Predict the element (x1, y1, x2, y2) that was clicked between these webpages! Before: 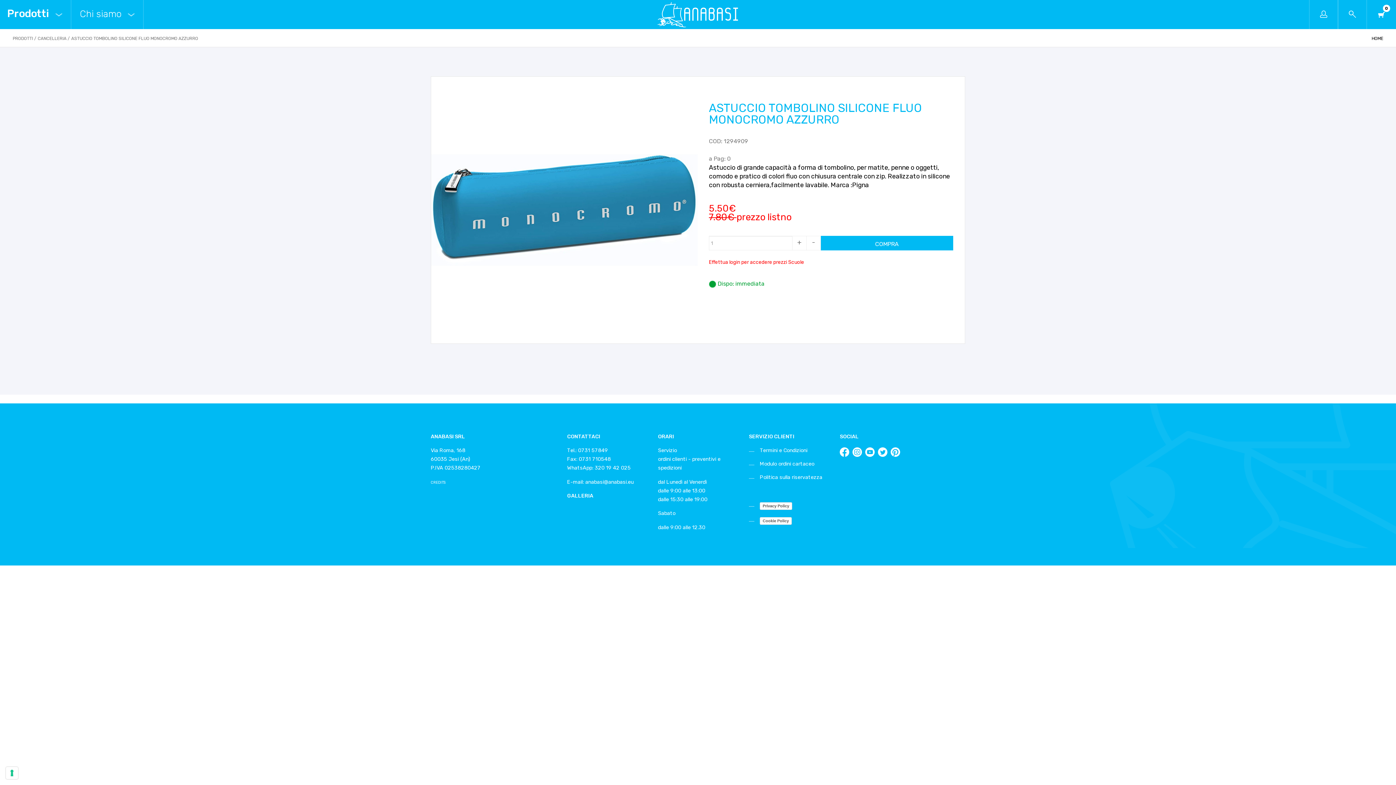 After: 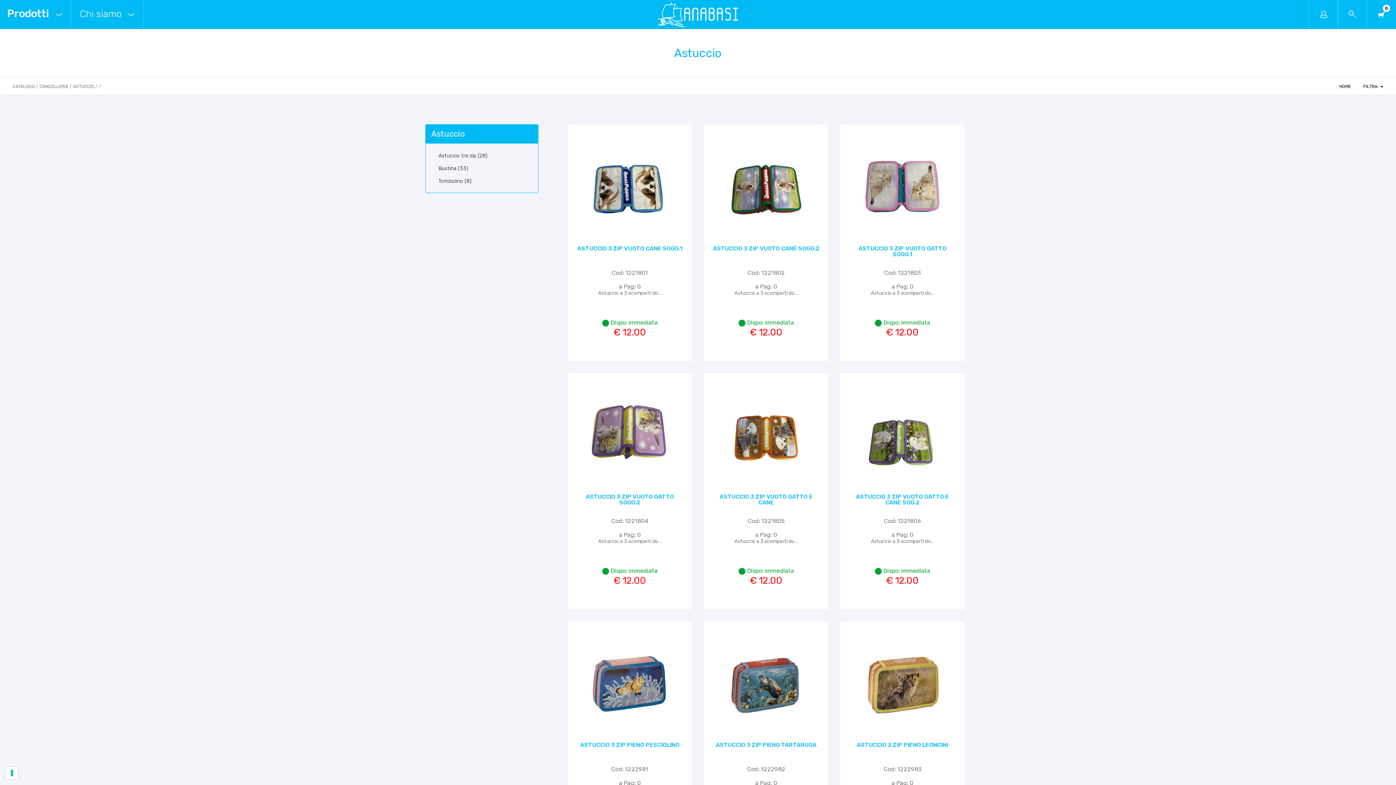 Action: bbox: (37, 36, 66, 41) label: CANCELLERIA